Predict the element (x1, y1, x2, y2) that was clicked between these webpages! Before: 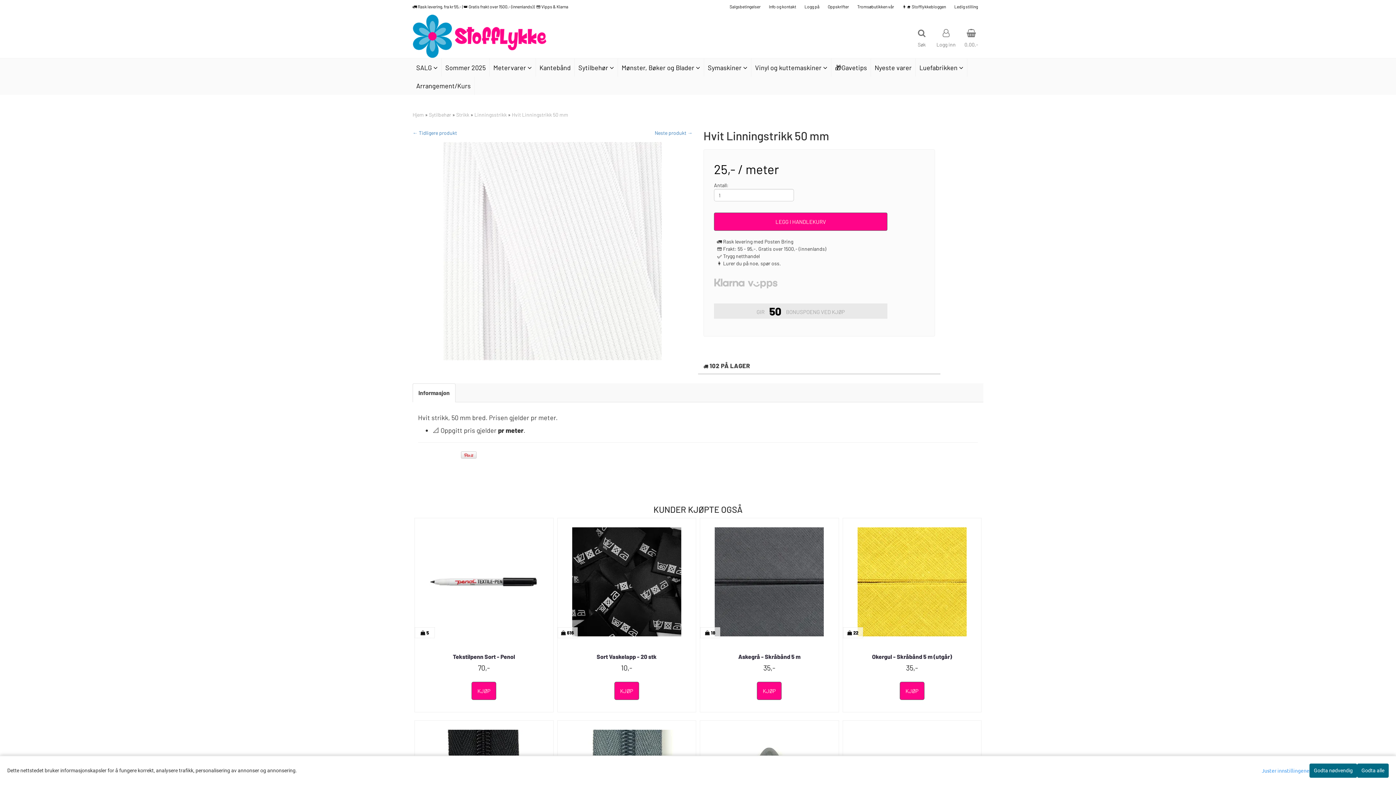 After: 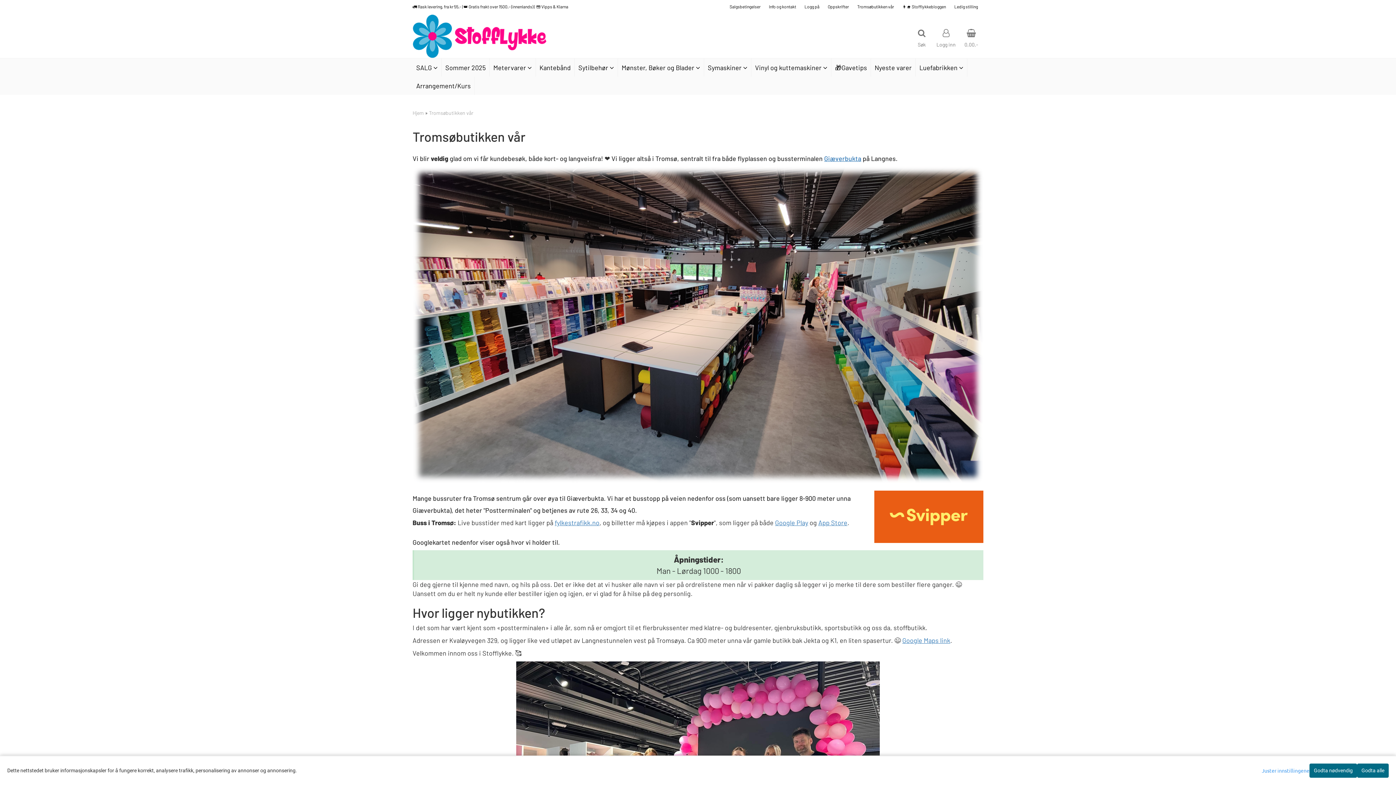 Action: label: Tromsøbutikken vår bbox: (850, 0, 894, 13)